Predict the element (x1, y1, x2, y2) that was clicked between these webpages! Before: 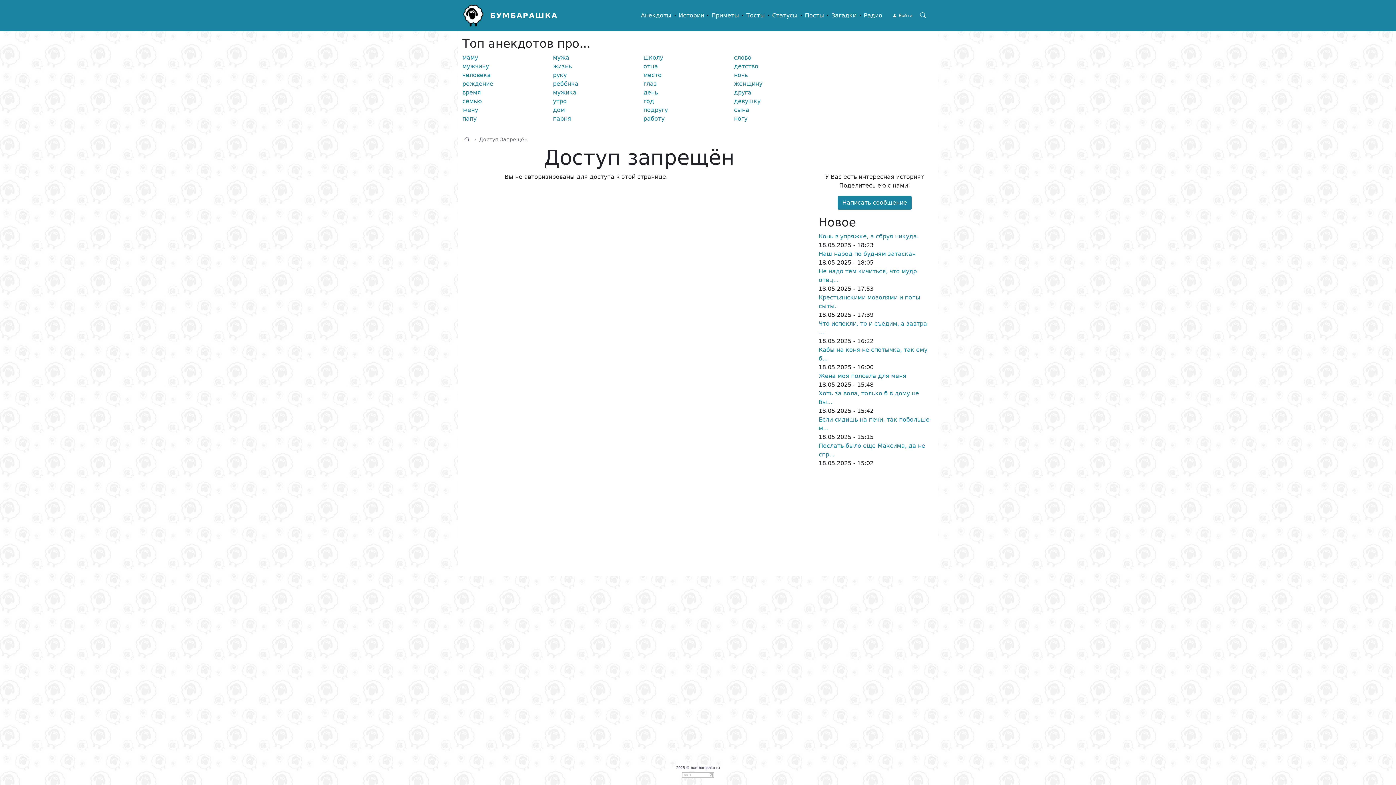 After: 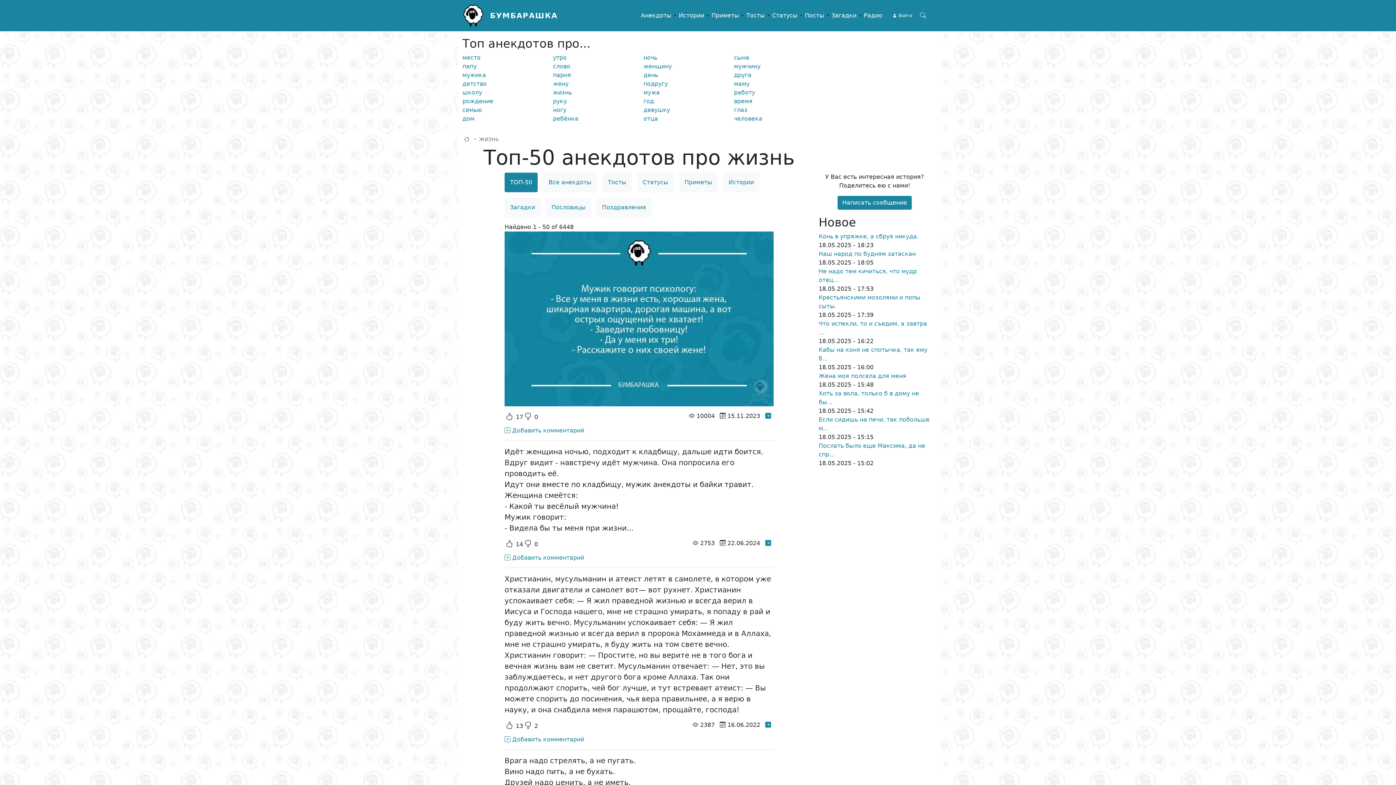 Action: bbox: (553, 62, 572, 69) label: жизнь